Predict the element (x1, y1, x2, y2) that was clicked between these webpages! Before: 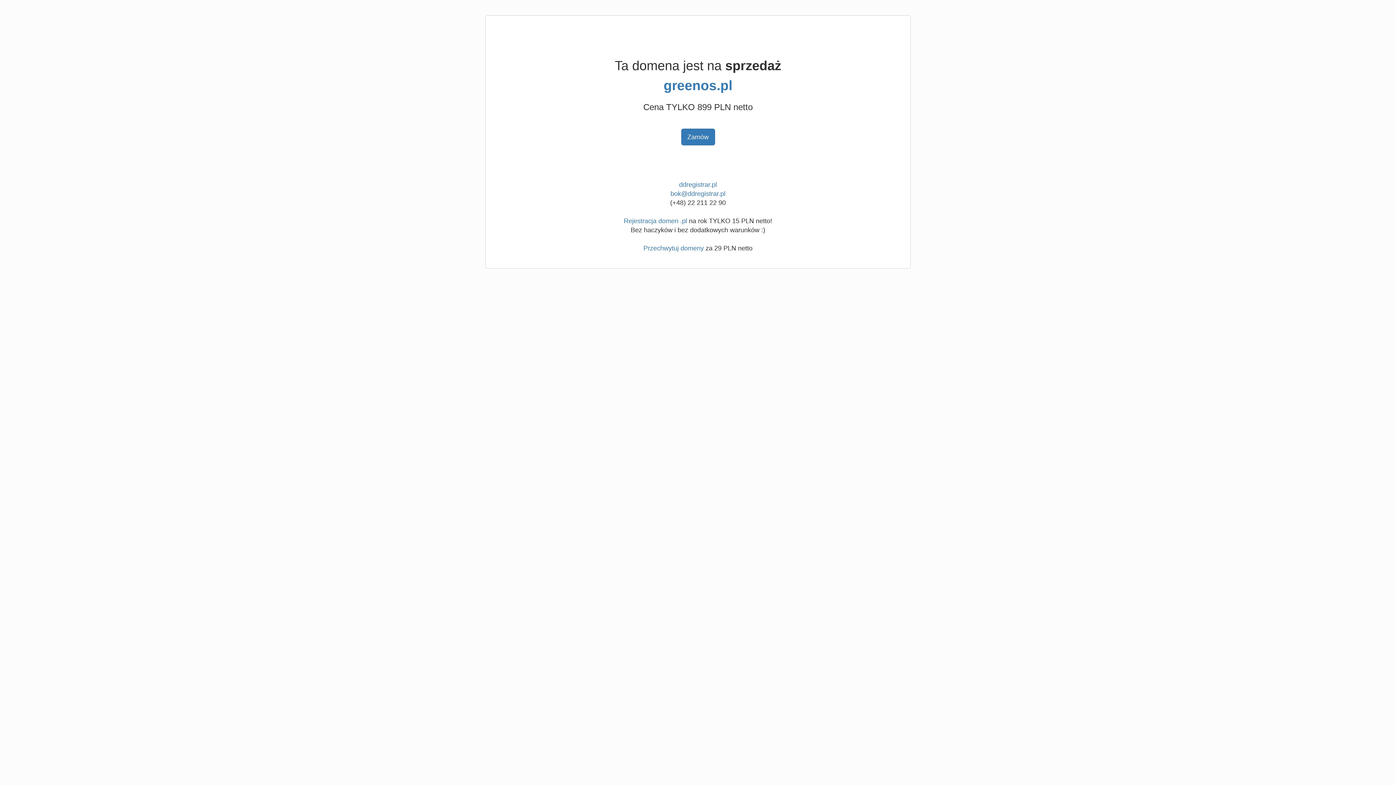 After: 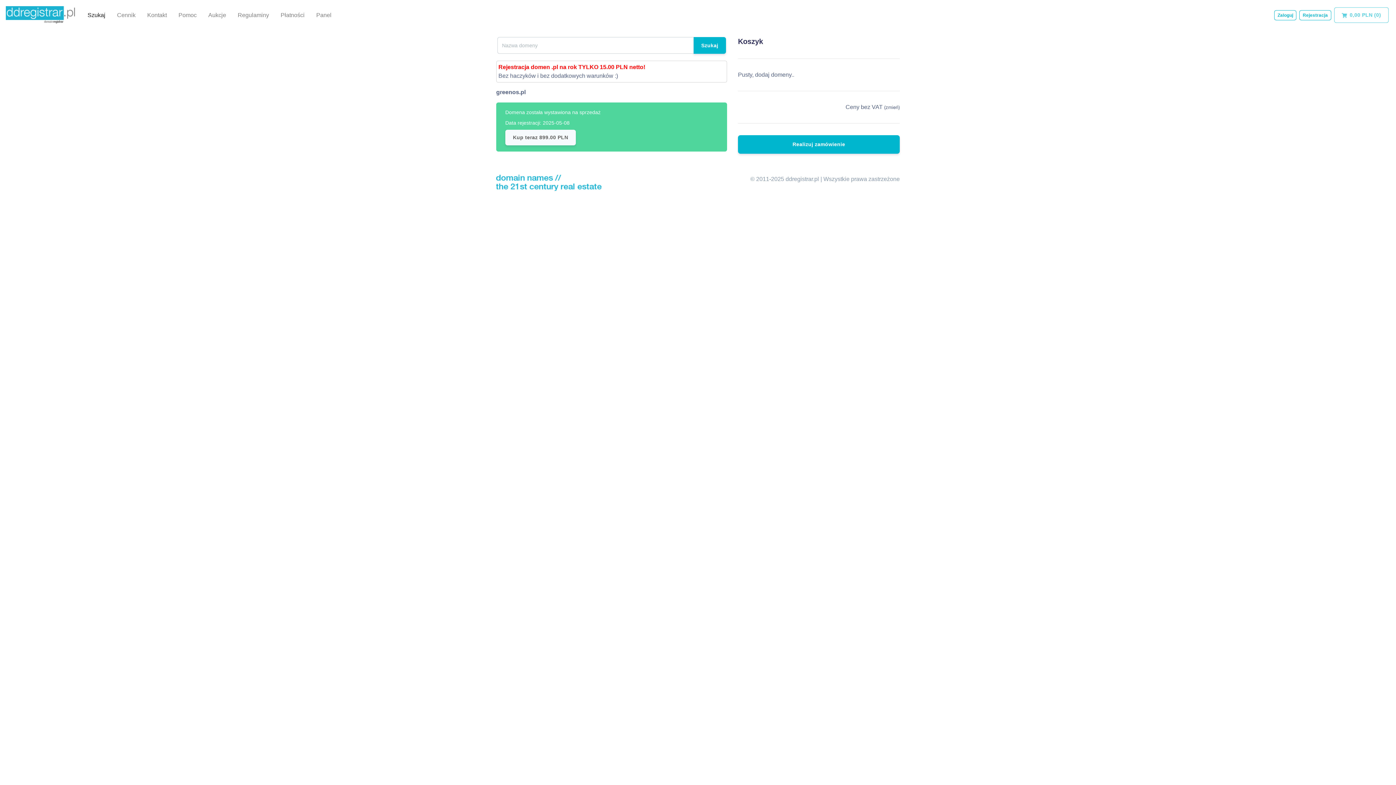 Action: bbox: (663, 78, 732, 93) label: greenos.pl